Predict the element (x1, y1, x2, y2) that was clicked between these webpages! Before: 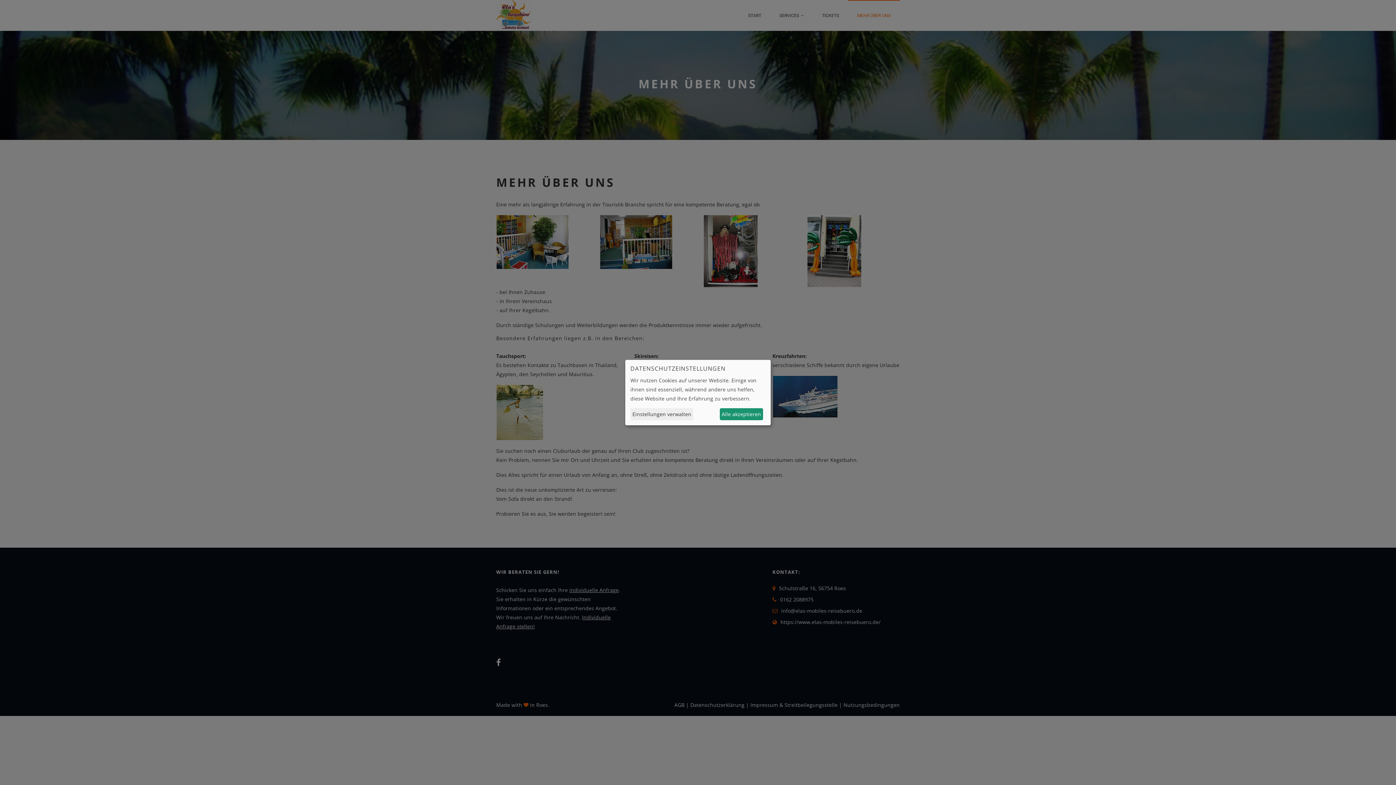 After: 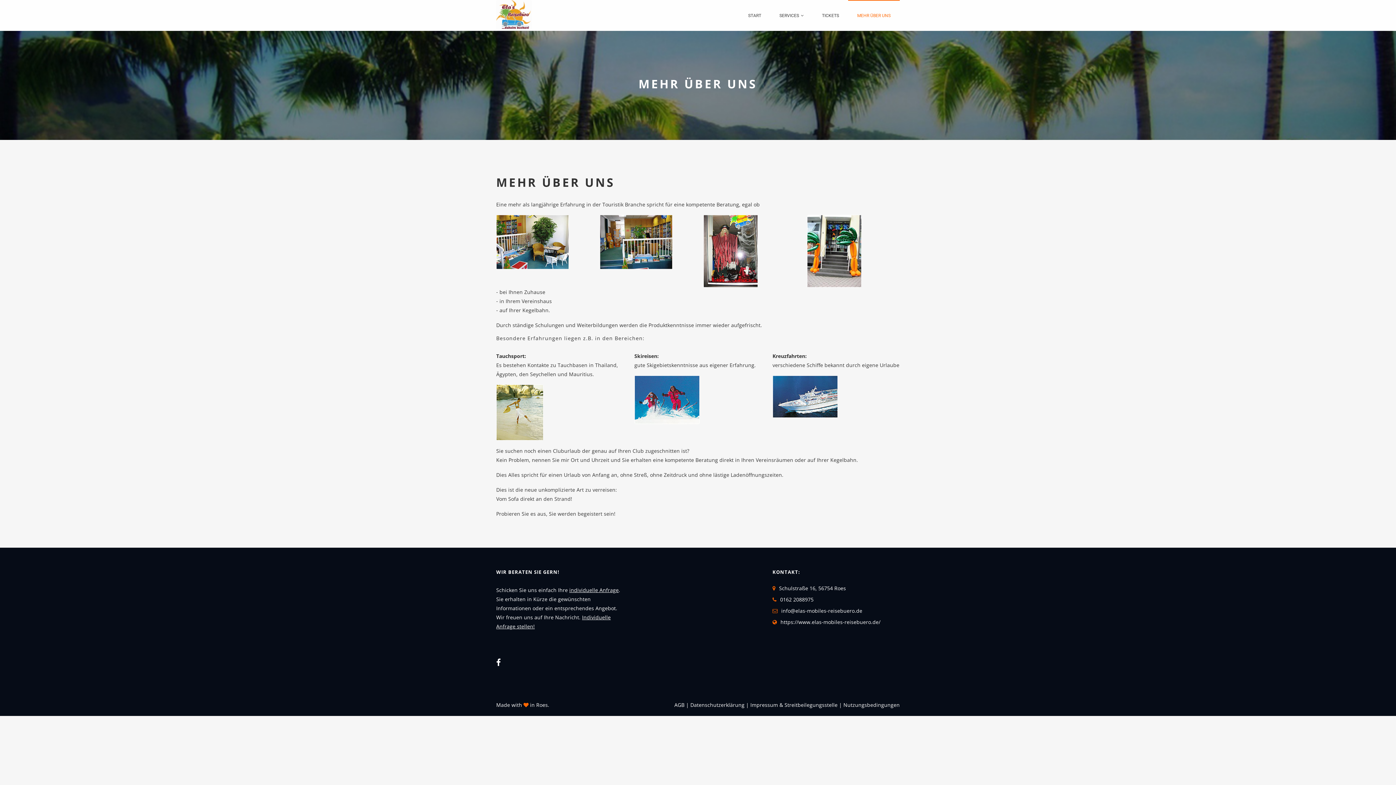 Action: bbox: (719, 408, 763, 420) label: Alle akzeptieren